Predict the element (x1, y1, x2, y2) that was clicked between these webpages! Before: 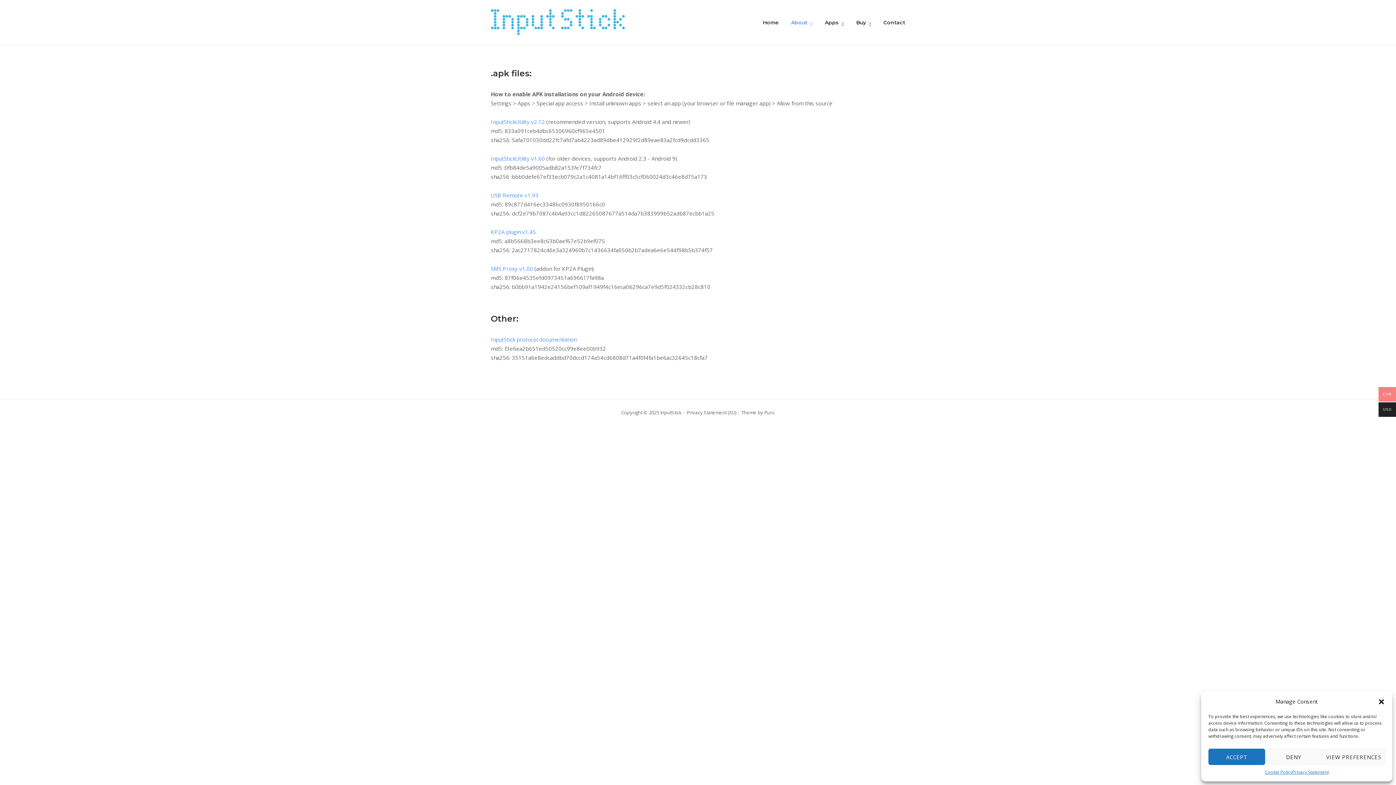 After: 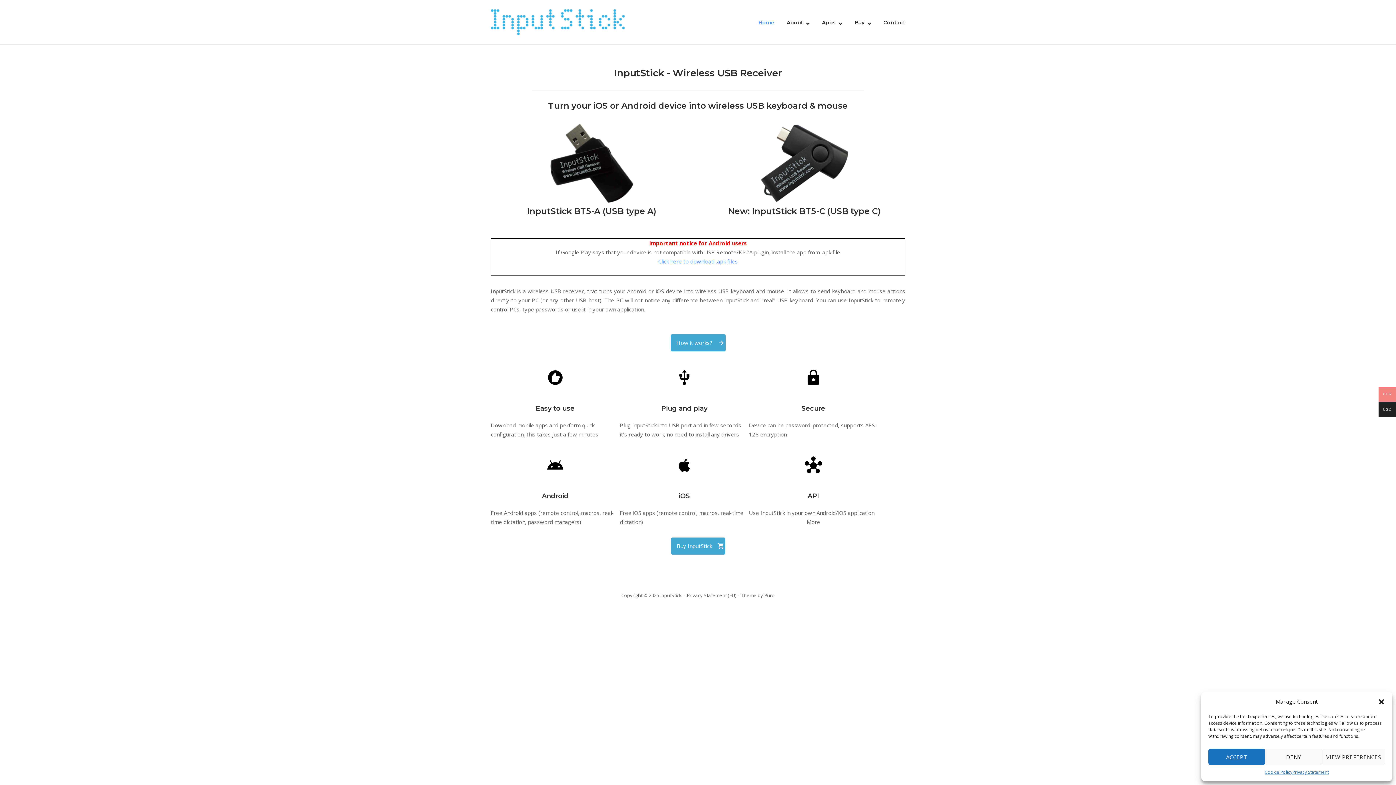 Action: label: Home bbox: (490, 17, 627, 25)